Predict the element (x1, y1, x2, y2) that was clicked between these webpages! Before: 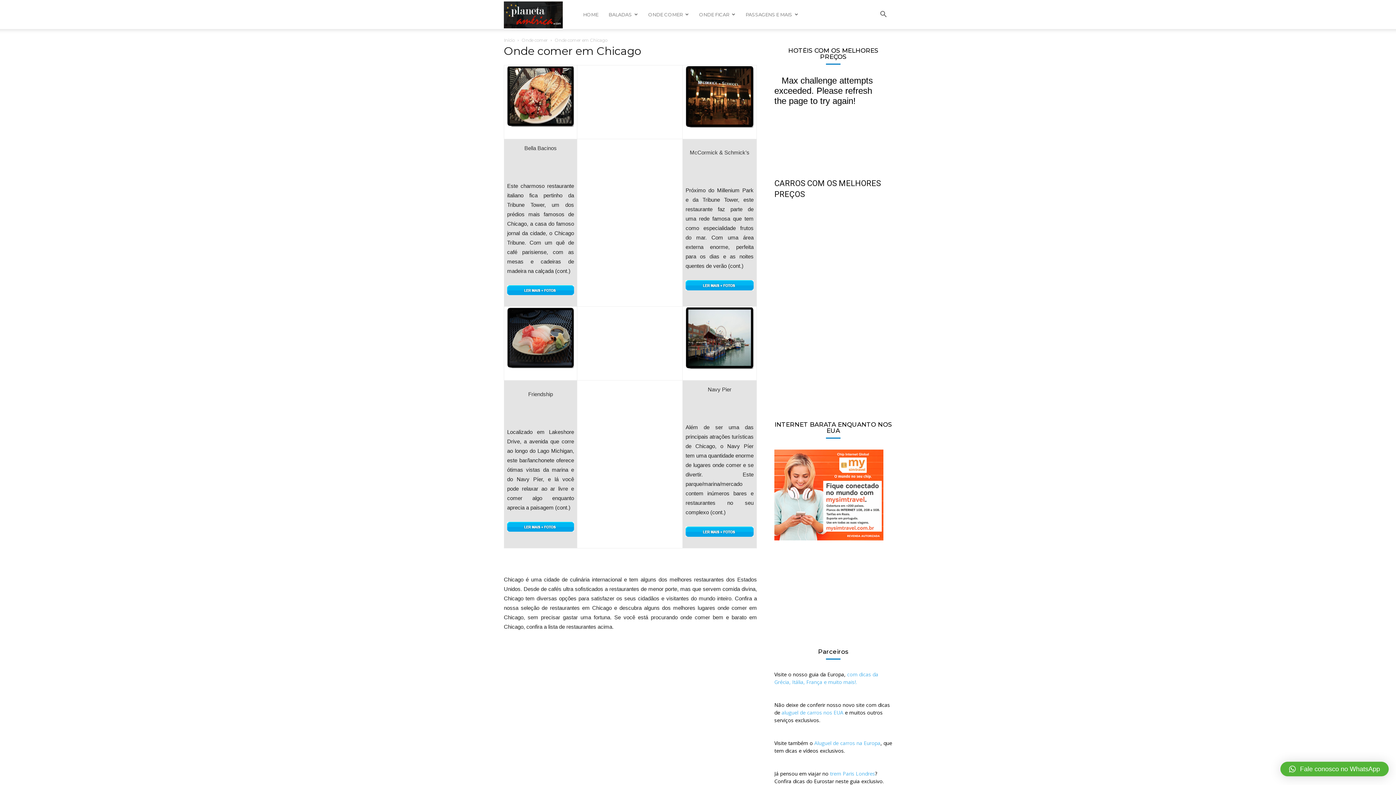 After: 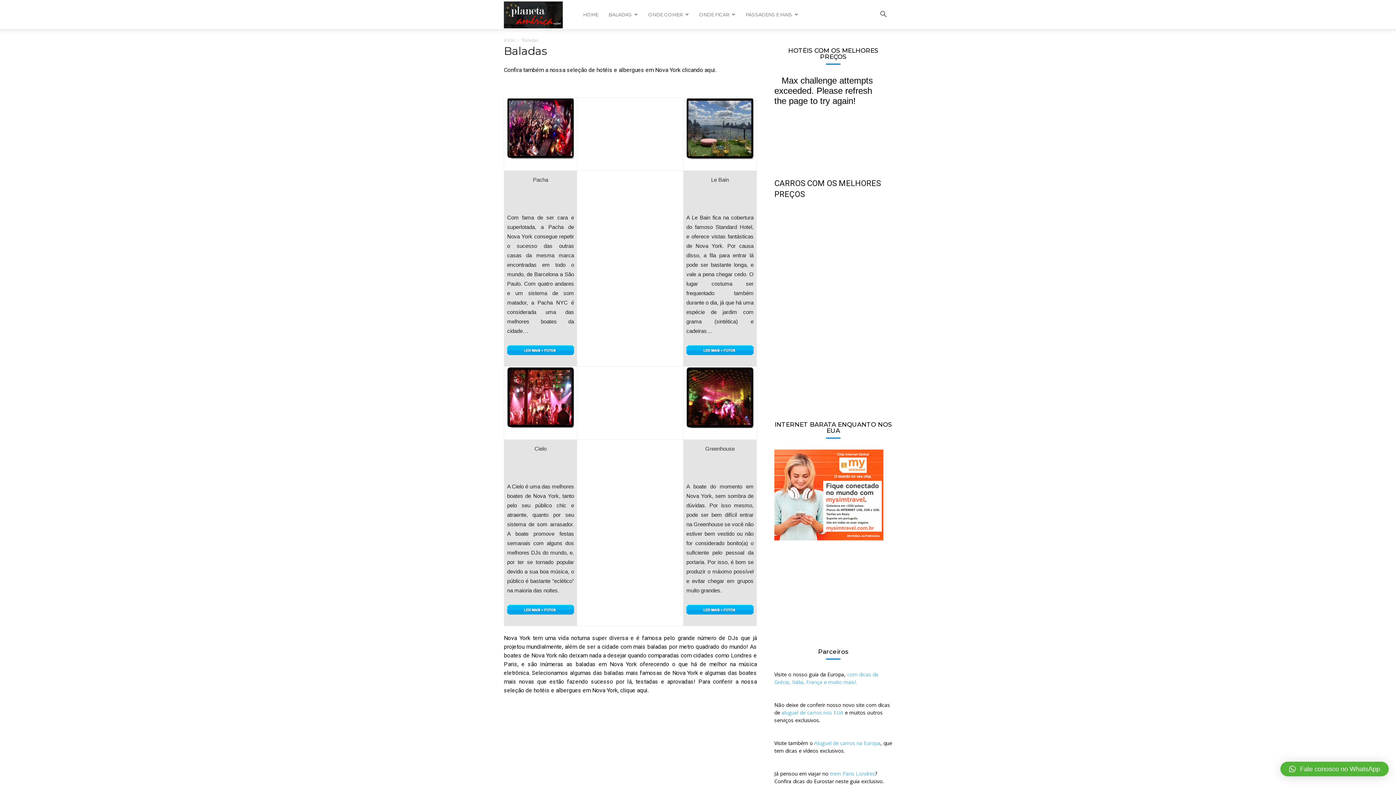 Action: label: BALADAS bbox: (603, 0, 643, 29)